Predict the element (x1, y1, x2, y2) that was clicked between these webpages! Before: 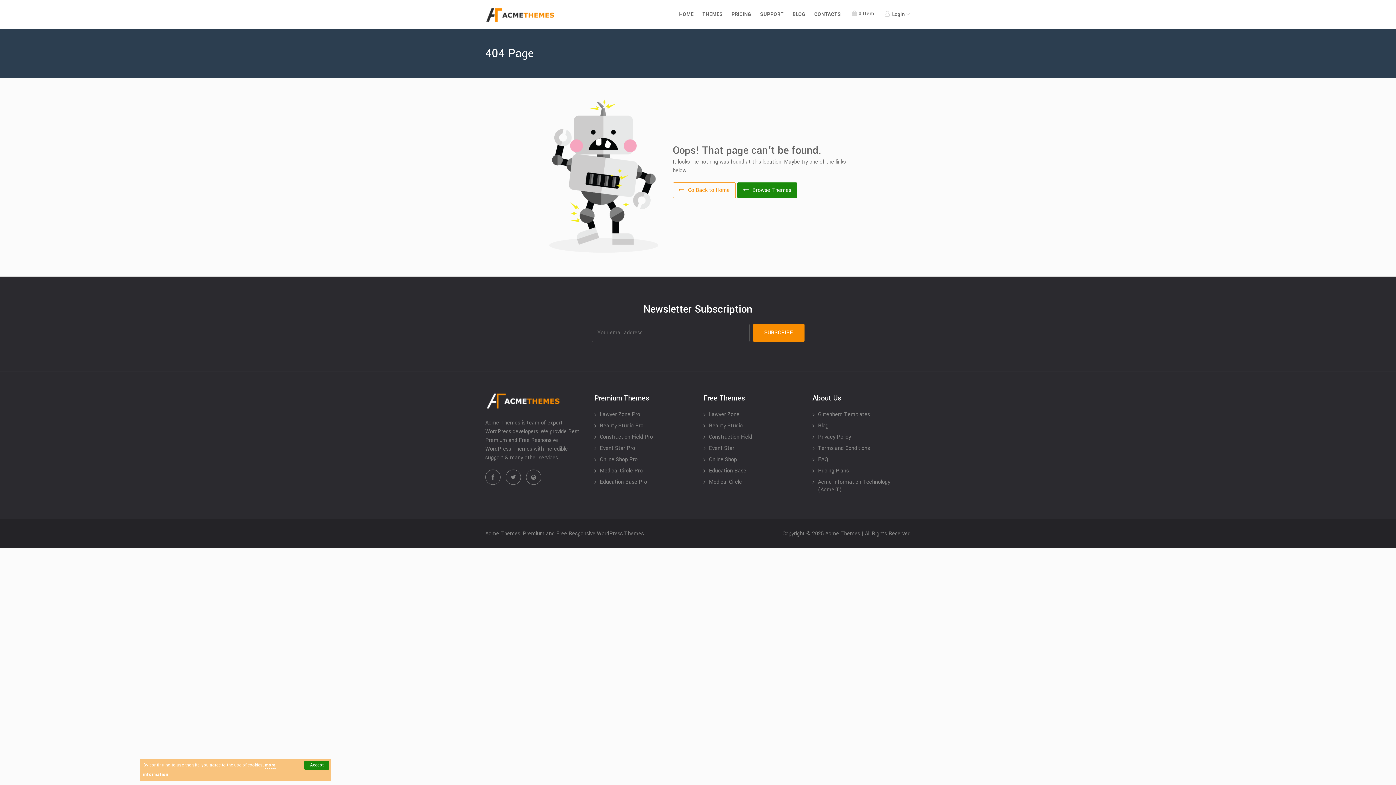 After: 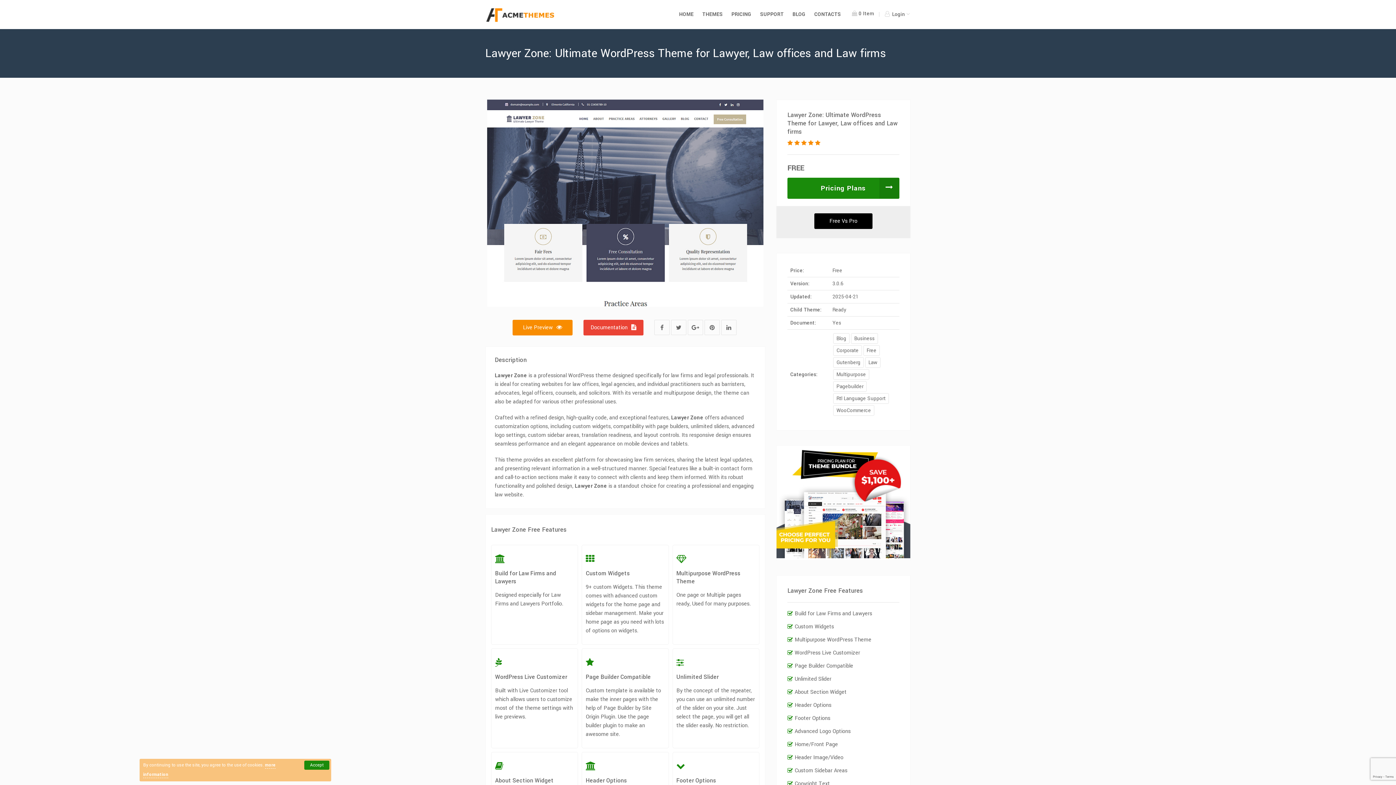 Action: label: Lawyer Zone bbox: (703, 410, 801, 418)